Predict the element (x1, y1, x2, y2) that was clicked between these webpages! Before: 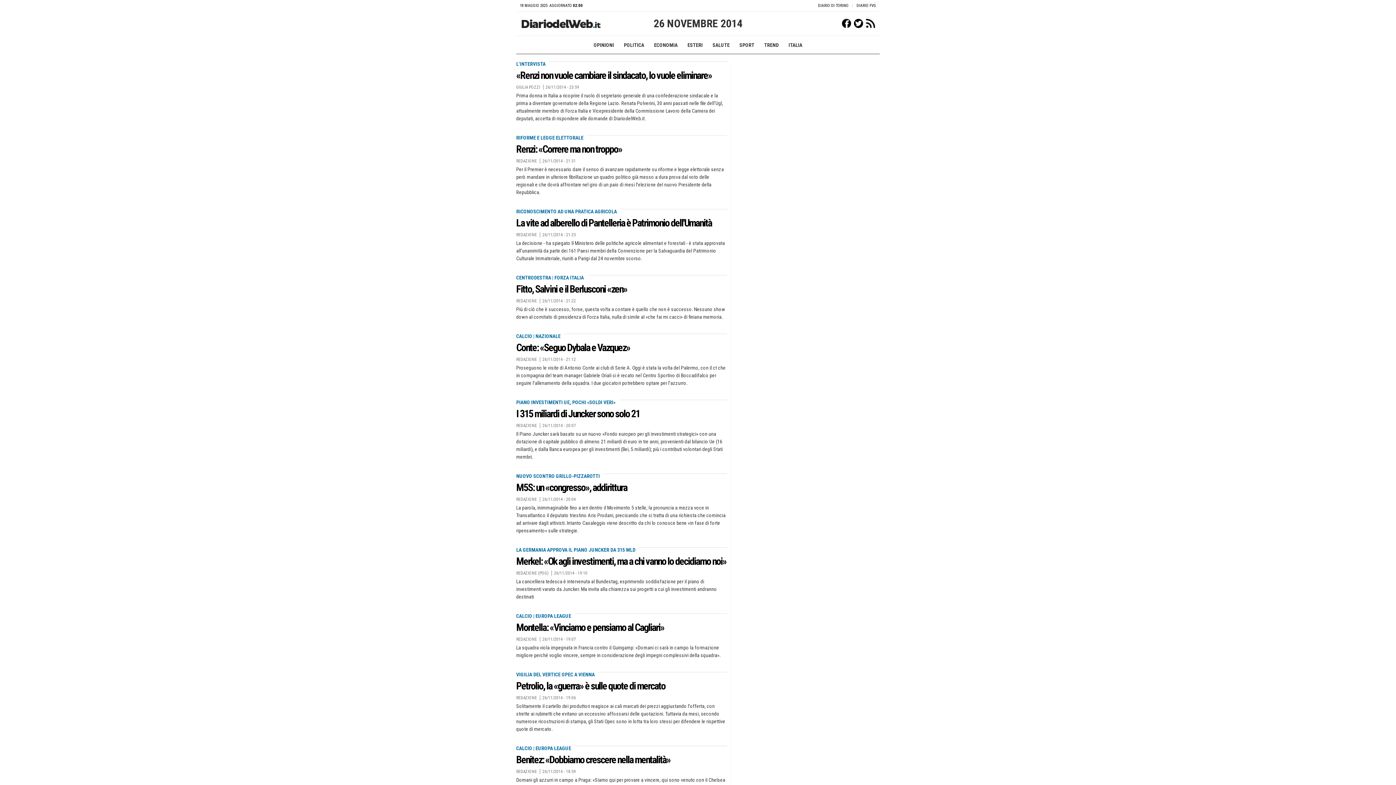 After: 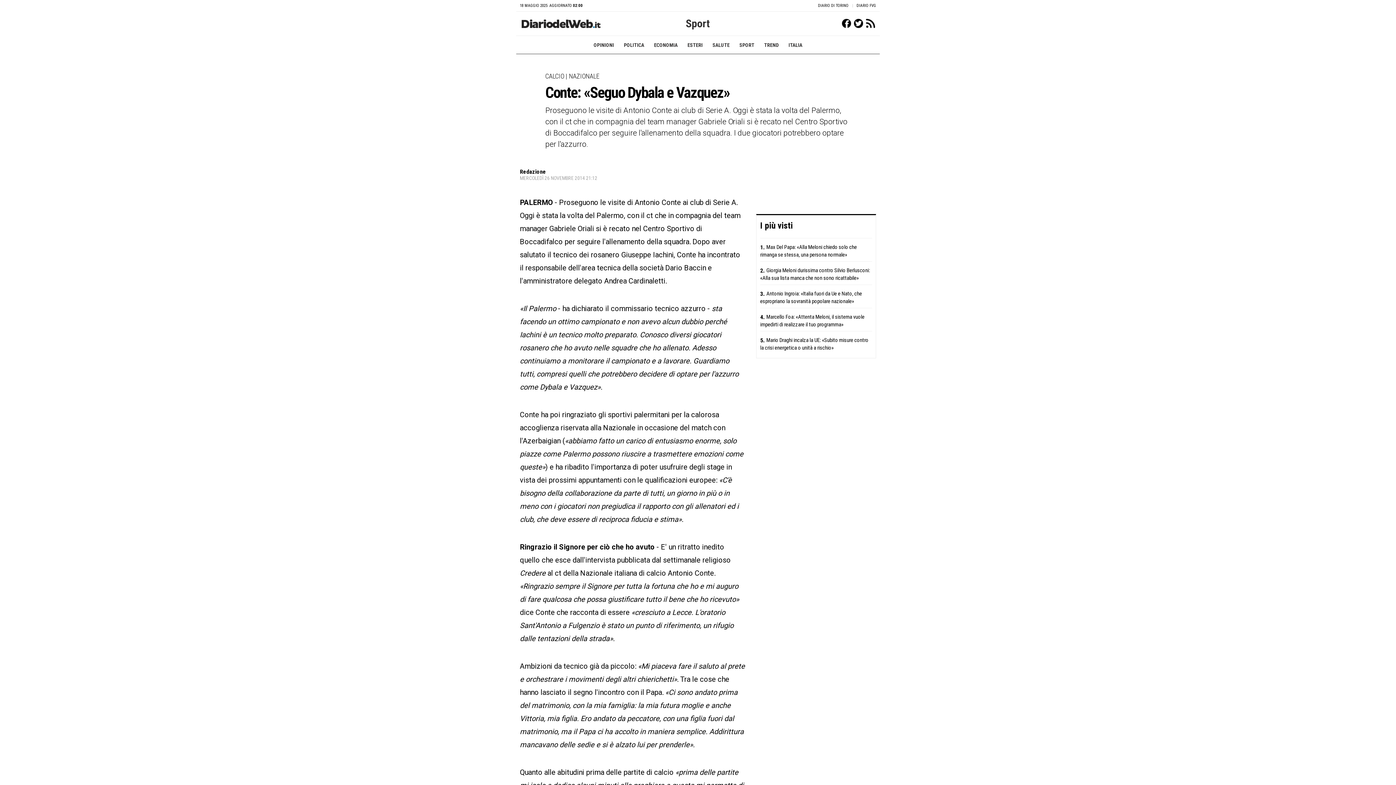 Action: bbox: (516, 341, 630, 353) label: Conte: «Seguo Dybala e Vazquez»